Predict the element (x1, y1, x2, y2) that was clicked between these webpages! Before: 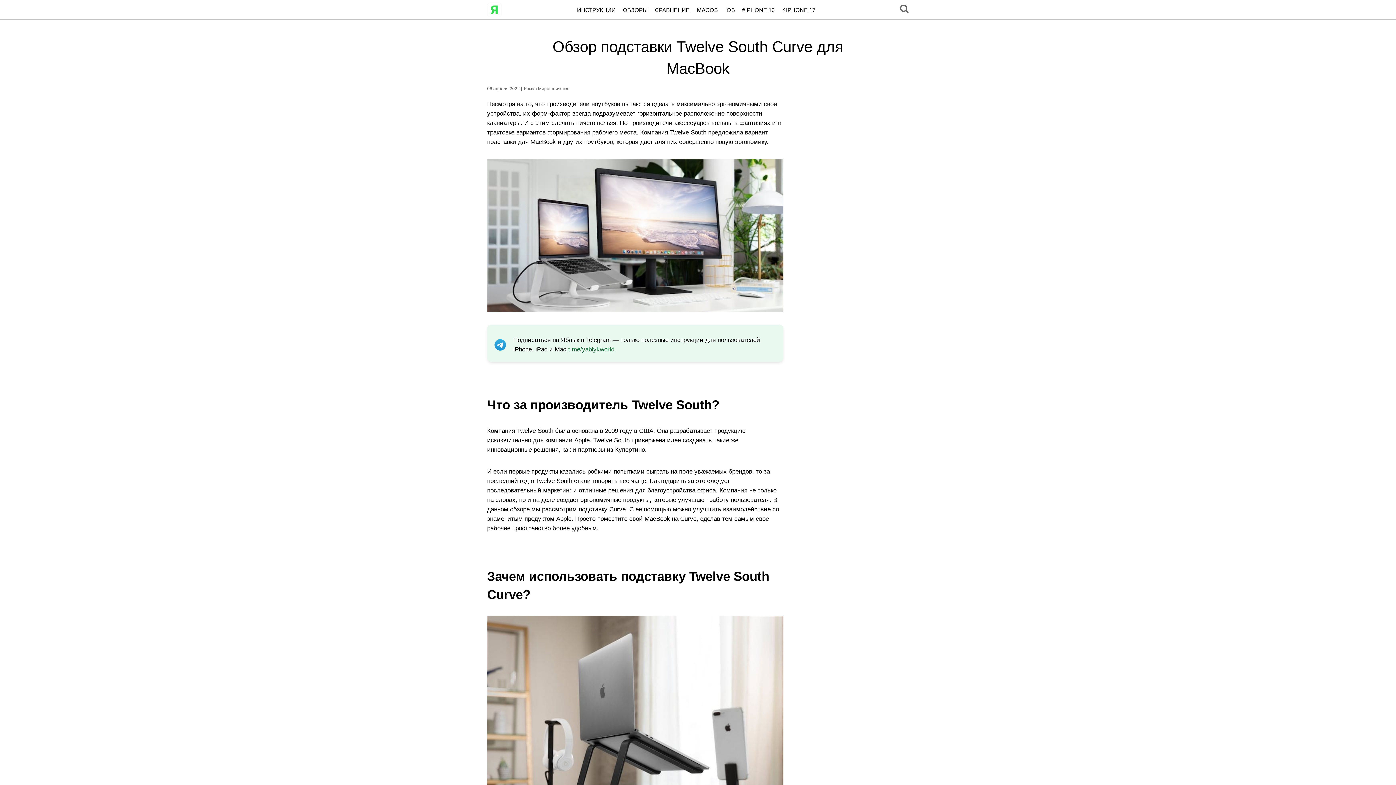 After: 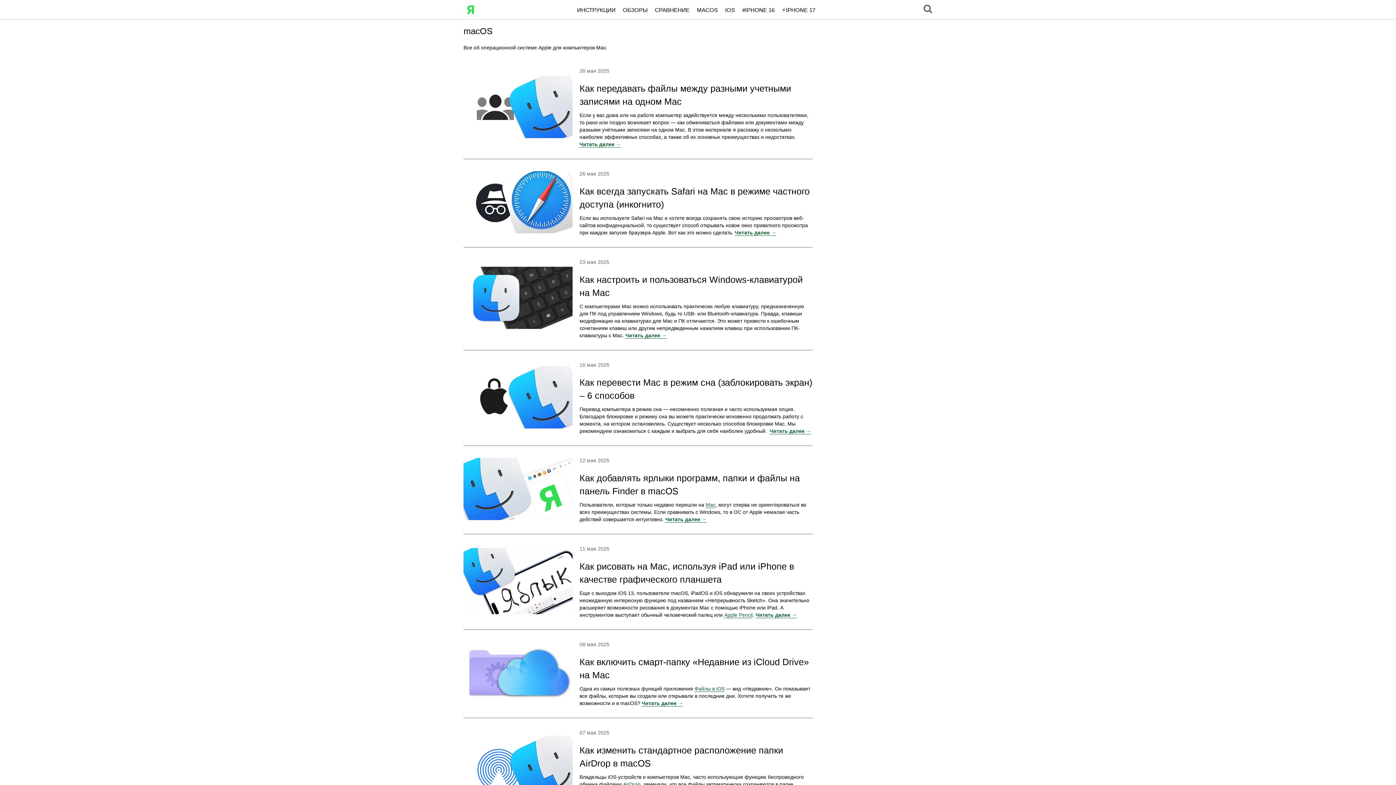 Action: bbox: (697, 7, 718, 12) label: MACOS